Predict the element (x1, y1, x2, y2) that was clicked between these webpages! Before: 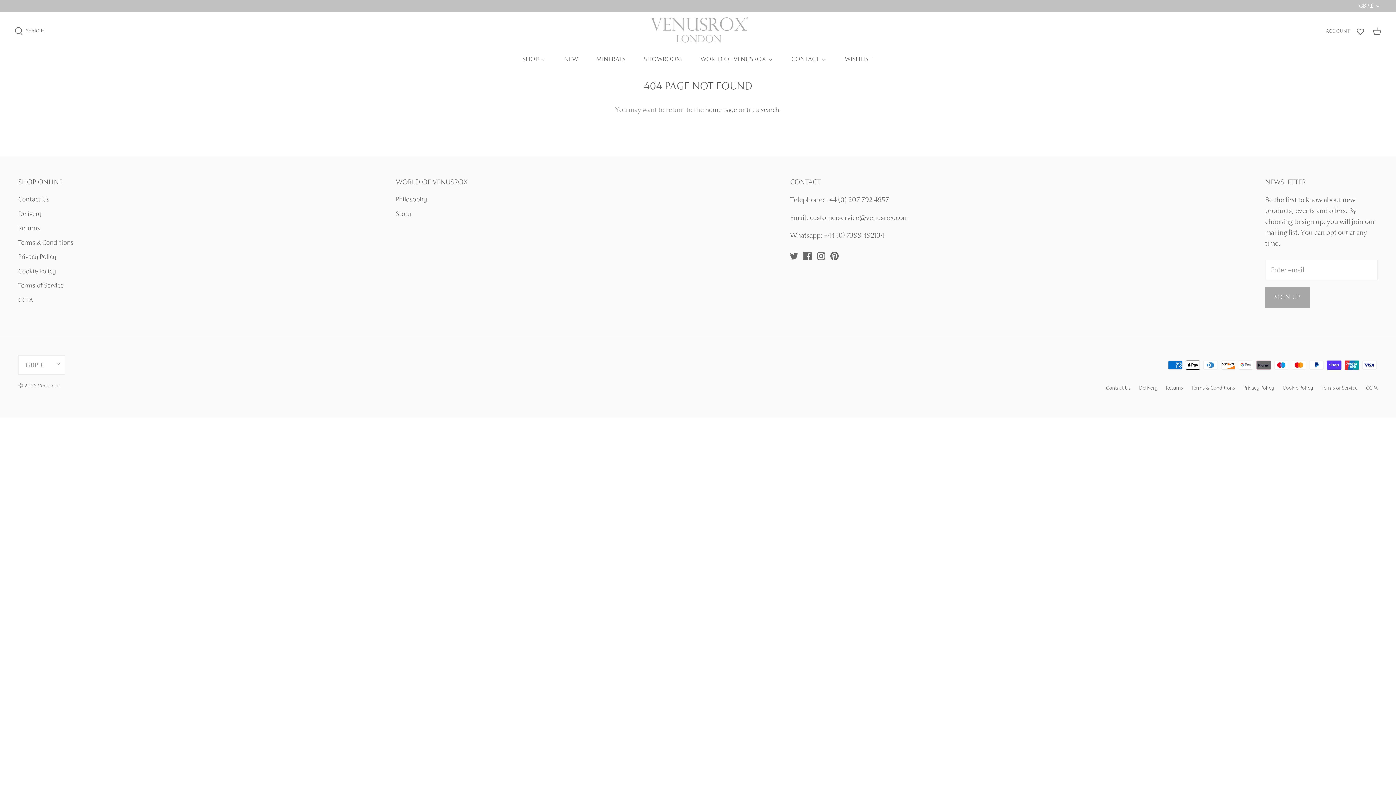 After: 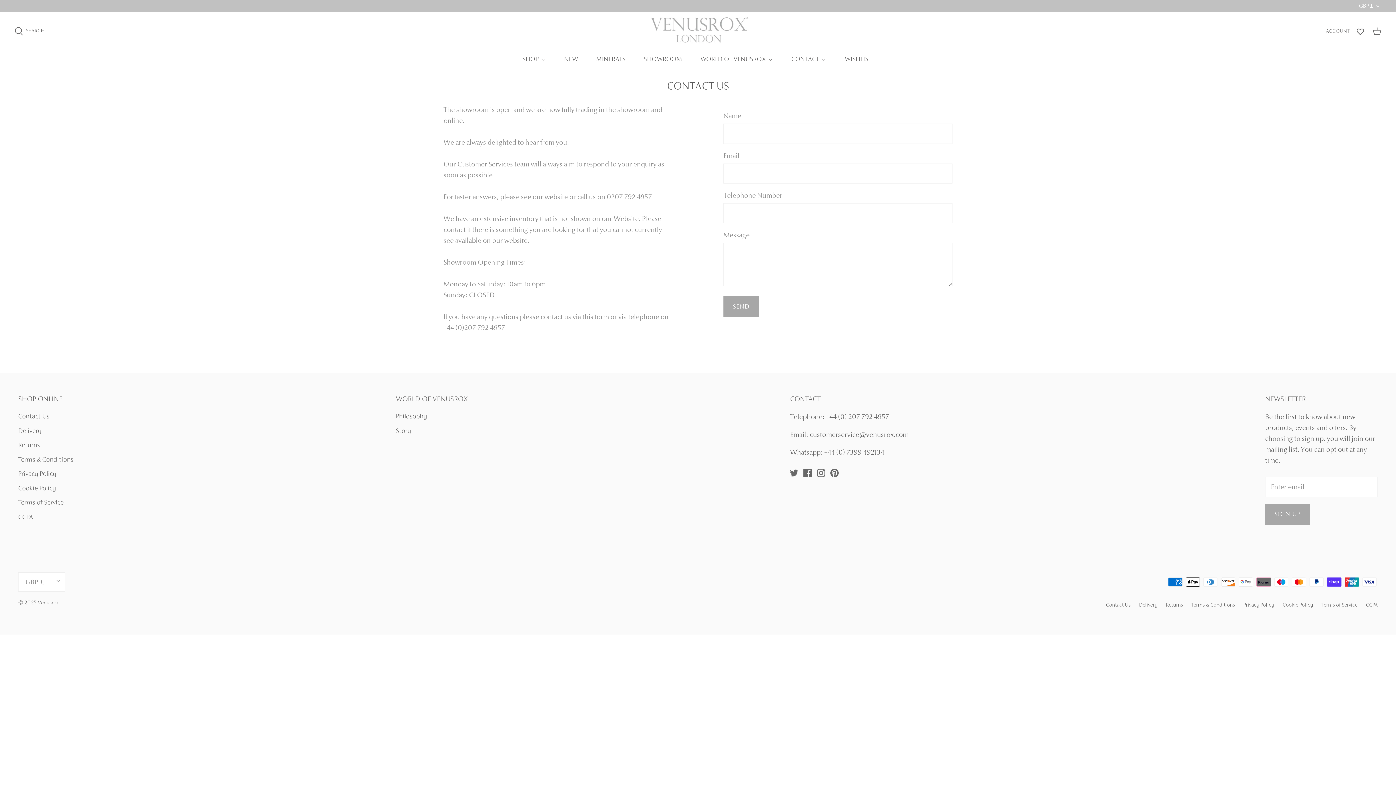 Action: bbox: (1106, 385, 1130, 391) label: Contact Us